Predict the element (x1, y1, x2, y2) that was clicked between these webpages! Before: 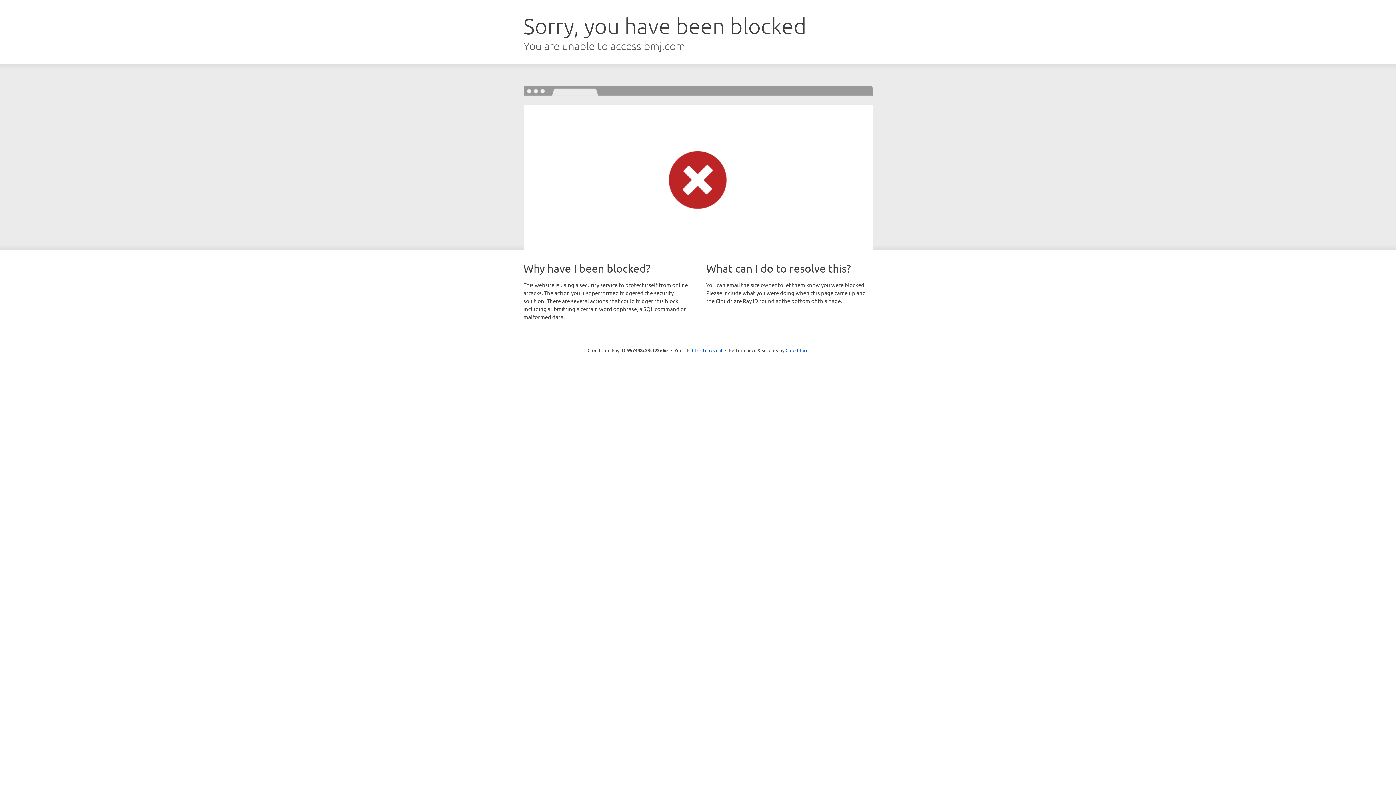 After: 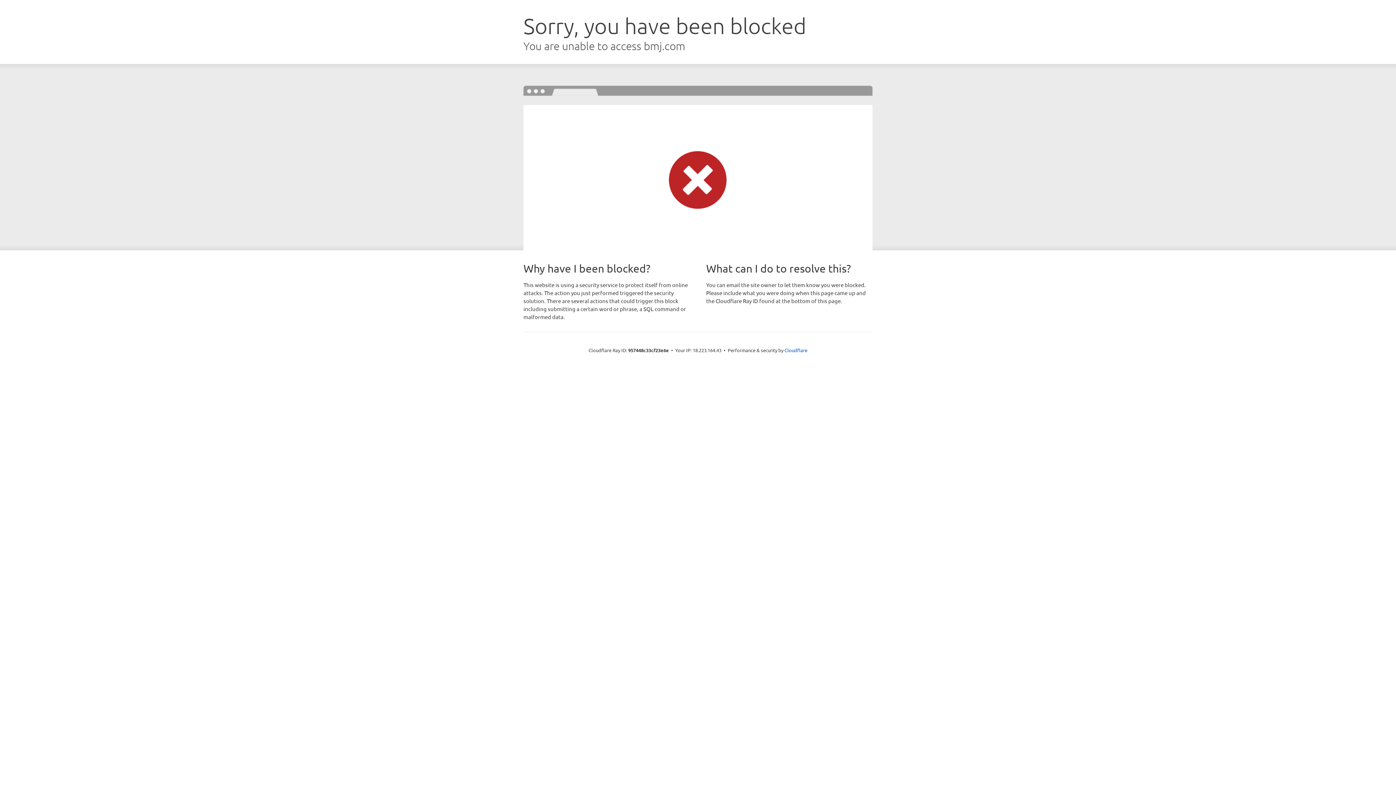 Action: label: Click to reveal bbox: (692, 346, 722, 353)